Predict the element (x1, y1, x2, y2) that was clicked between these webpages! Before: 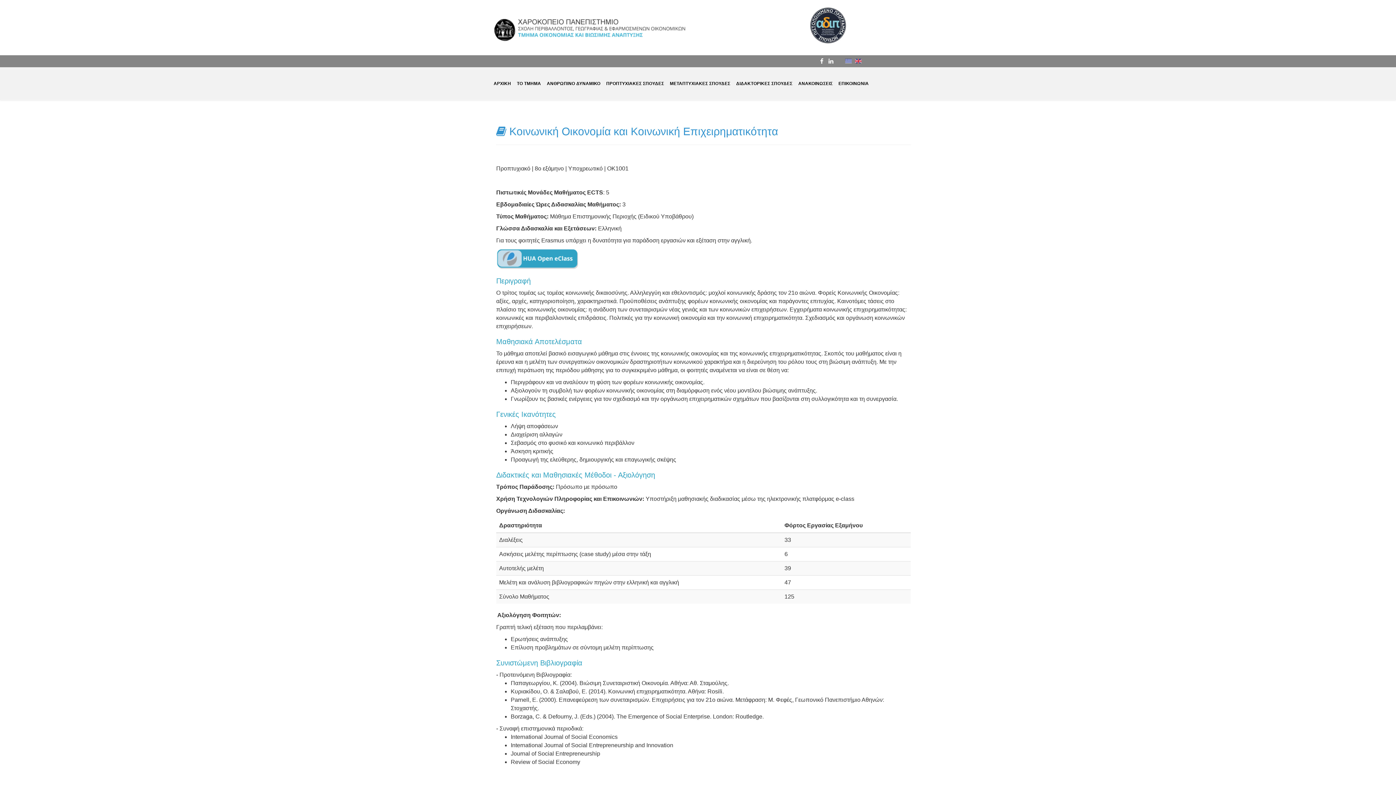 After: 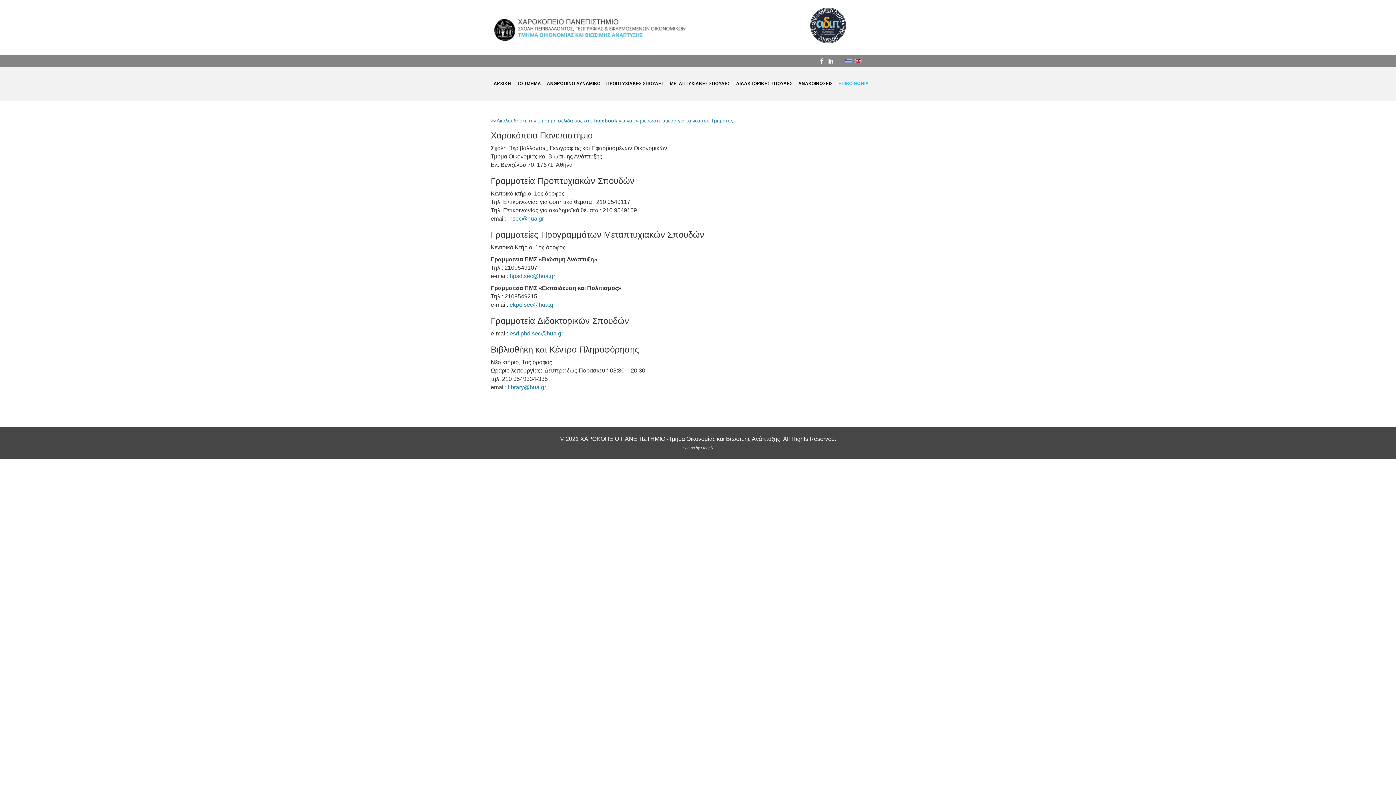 Action: label: ΕΠΙΚΟΙΝΩΝΙΑ bbox: (835, 67, 871, 100)